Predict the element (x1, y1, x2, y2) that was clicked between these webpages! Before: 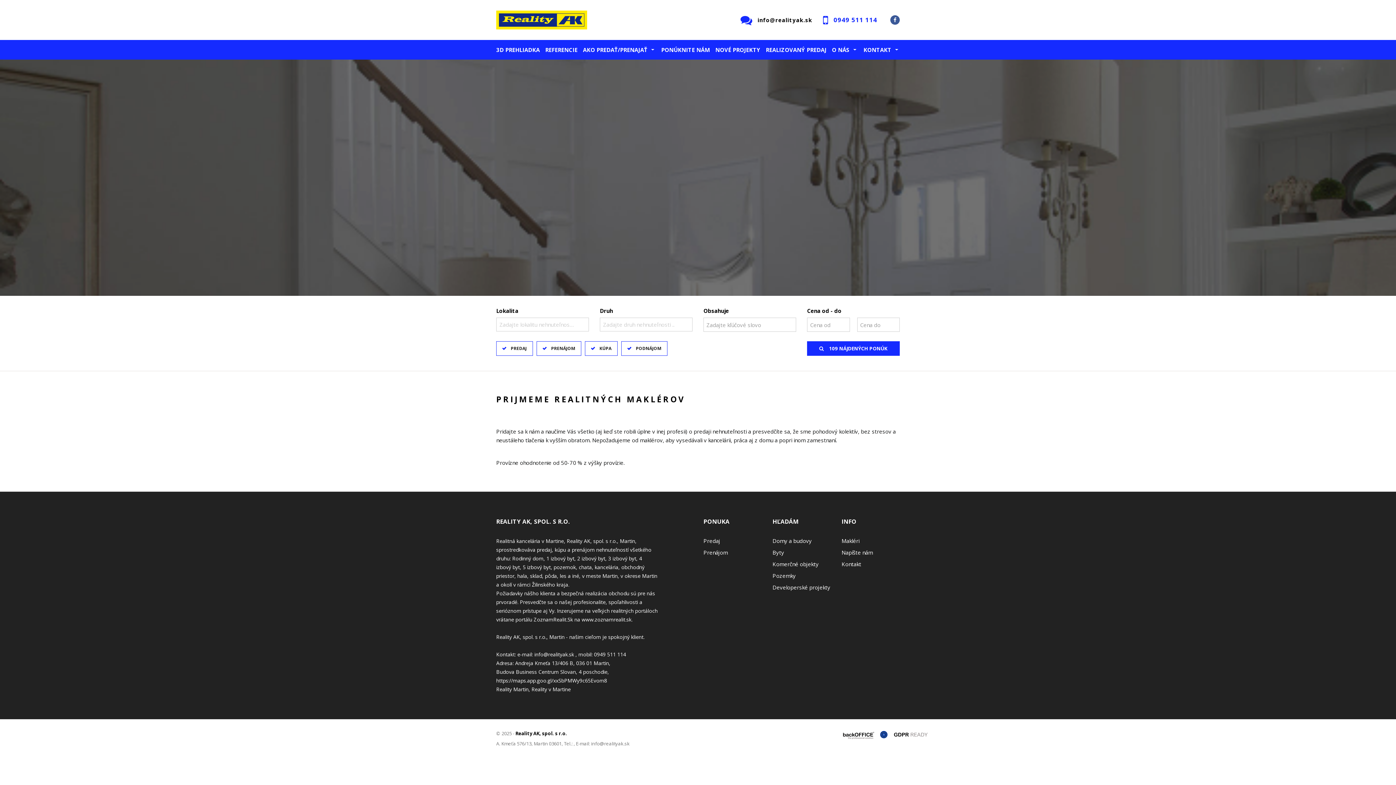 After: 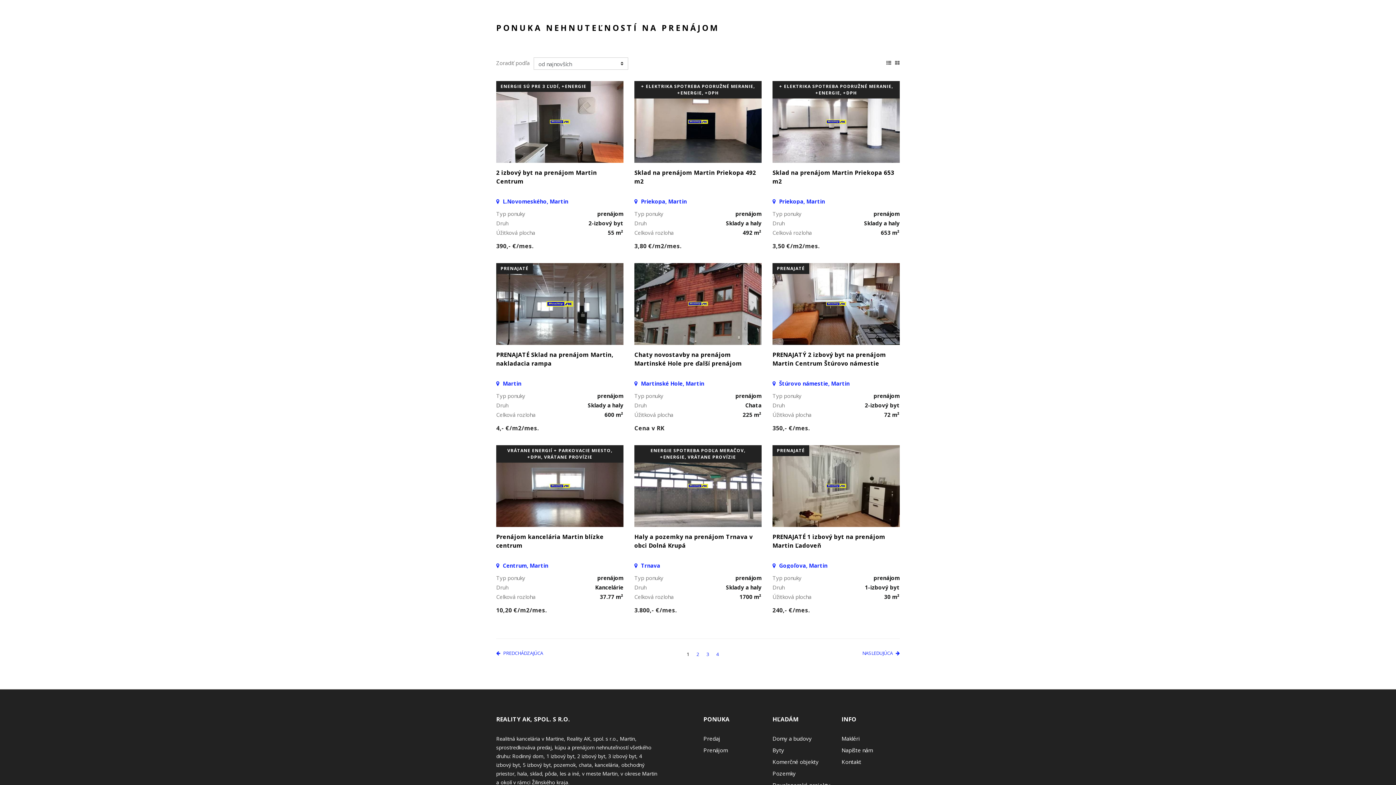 Action: label: Prenájom bbox: (703, 549, 727, 556)